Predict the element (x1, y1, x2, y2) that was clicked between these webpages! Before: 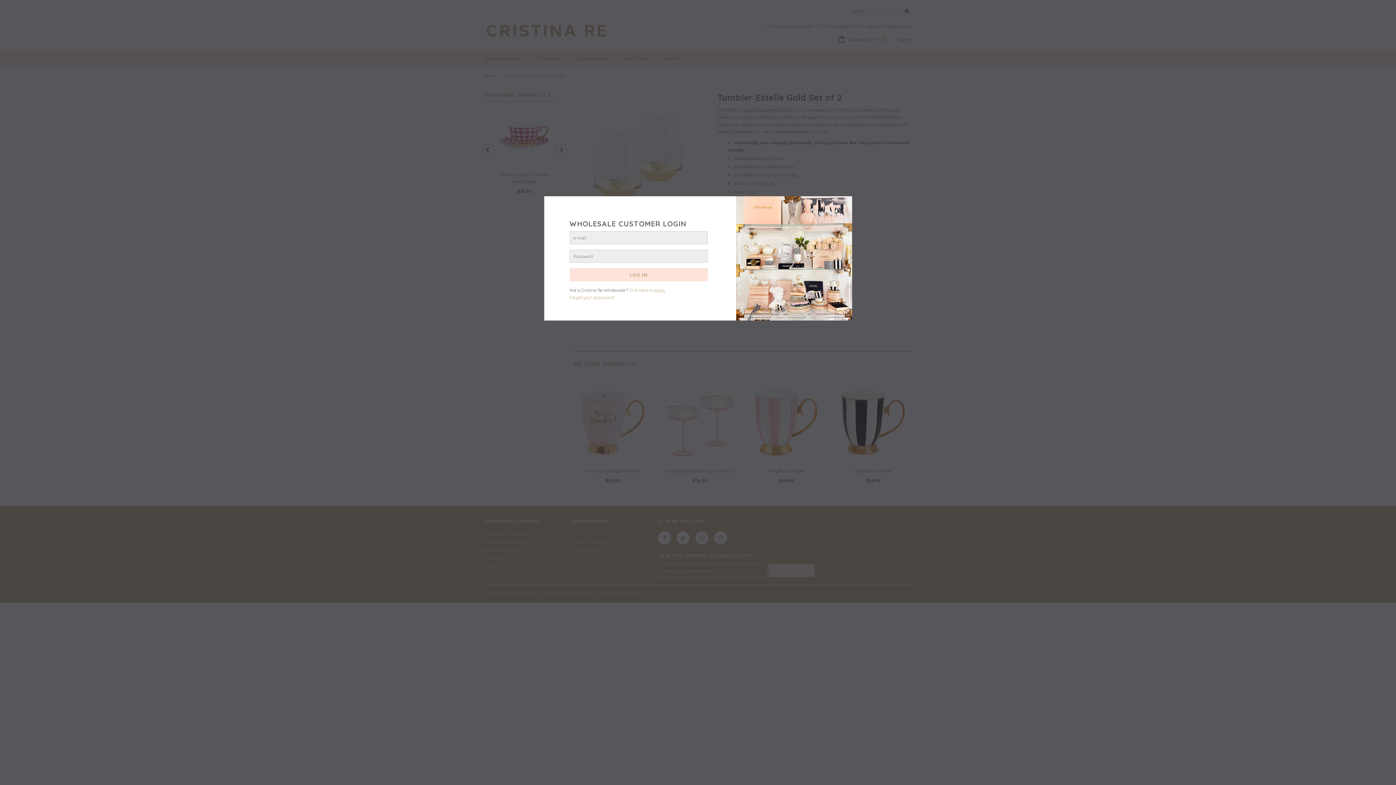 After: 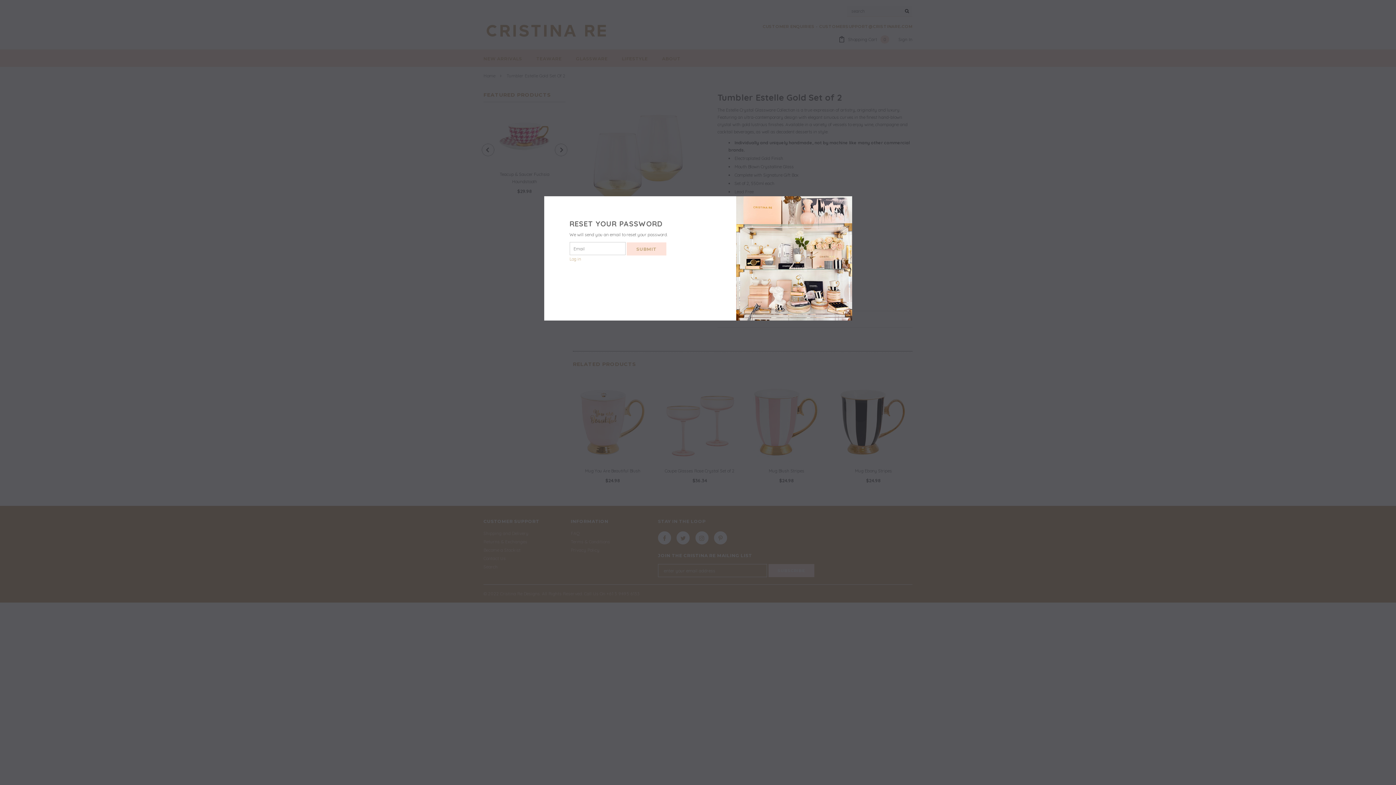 Action: label: Forgot your password? bbox: (569, 294, 614, 300)